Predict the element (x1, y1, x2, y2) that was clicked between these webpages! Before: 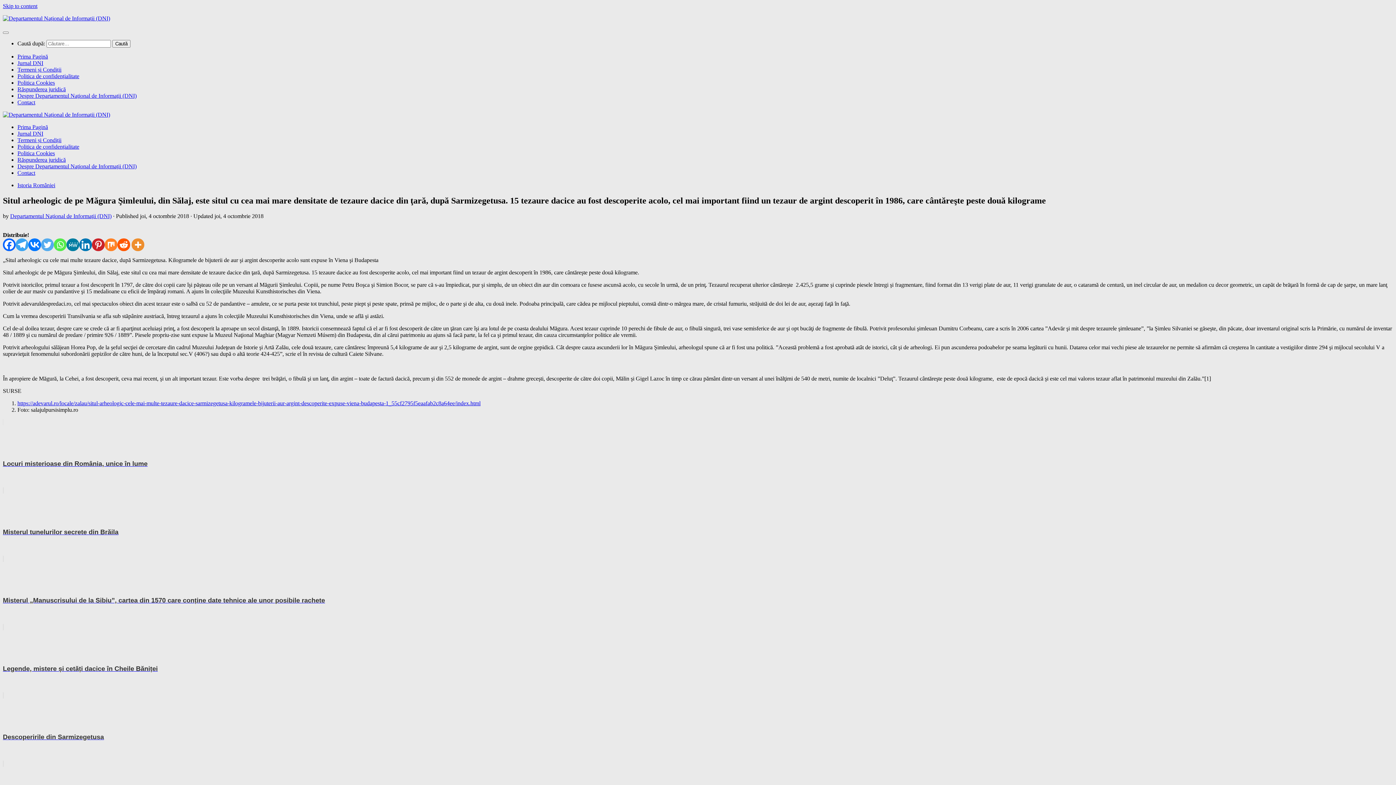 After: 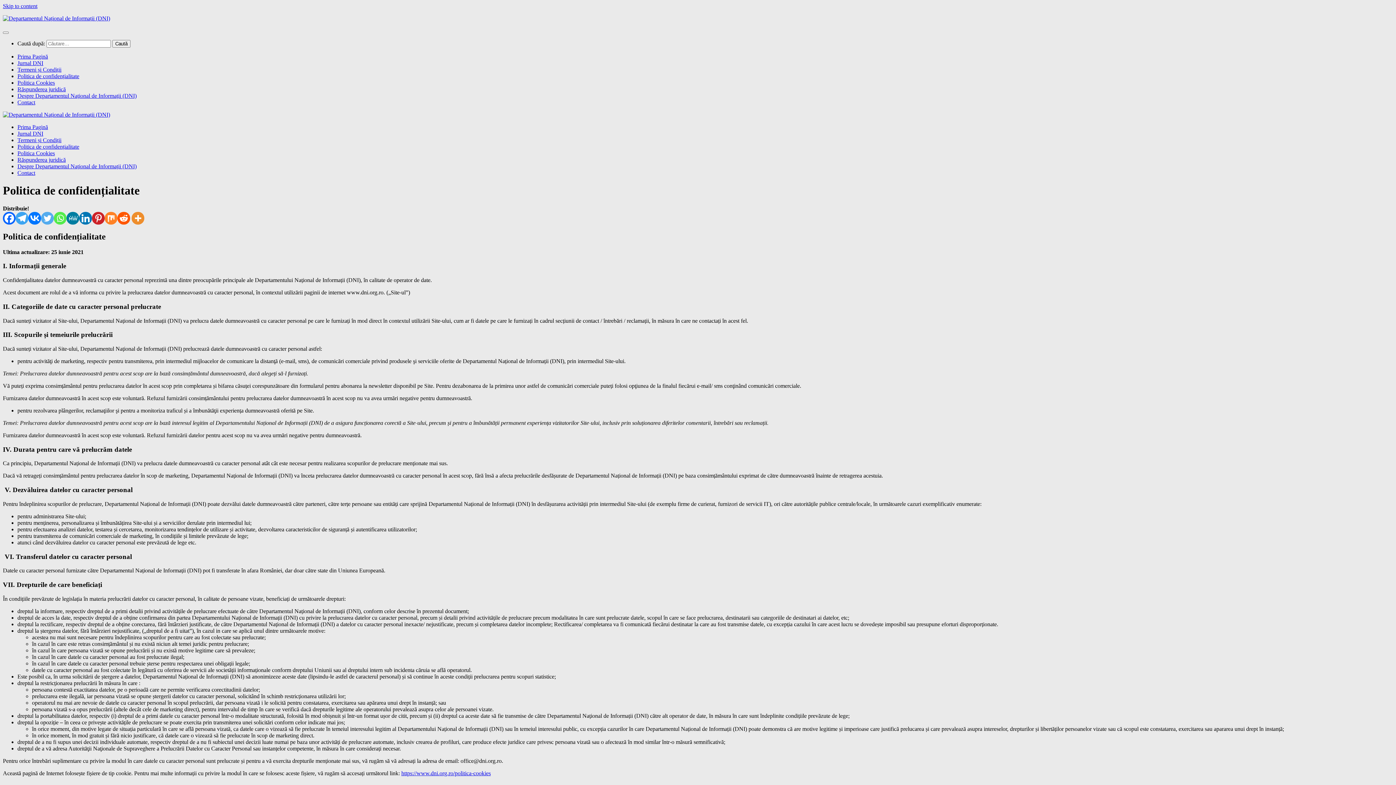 Action: label: Politica de confidențialitate bbox: (17, 73, 79, 79)